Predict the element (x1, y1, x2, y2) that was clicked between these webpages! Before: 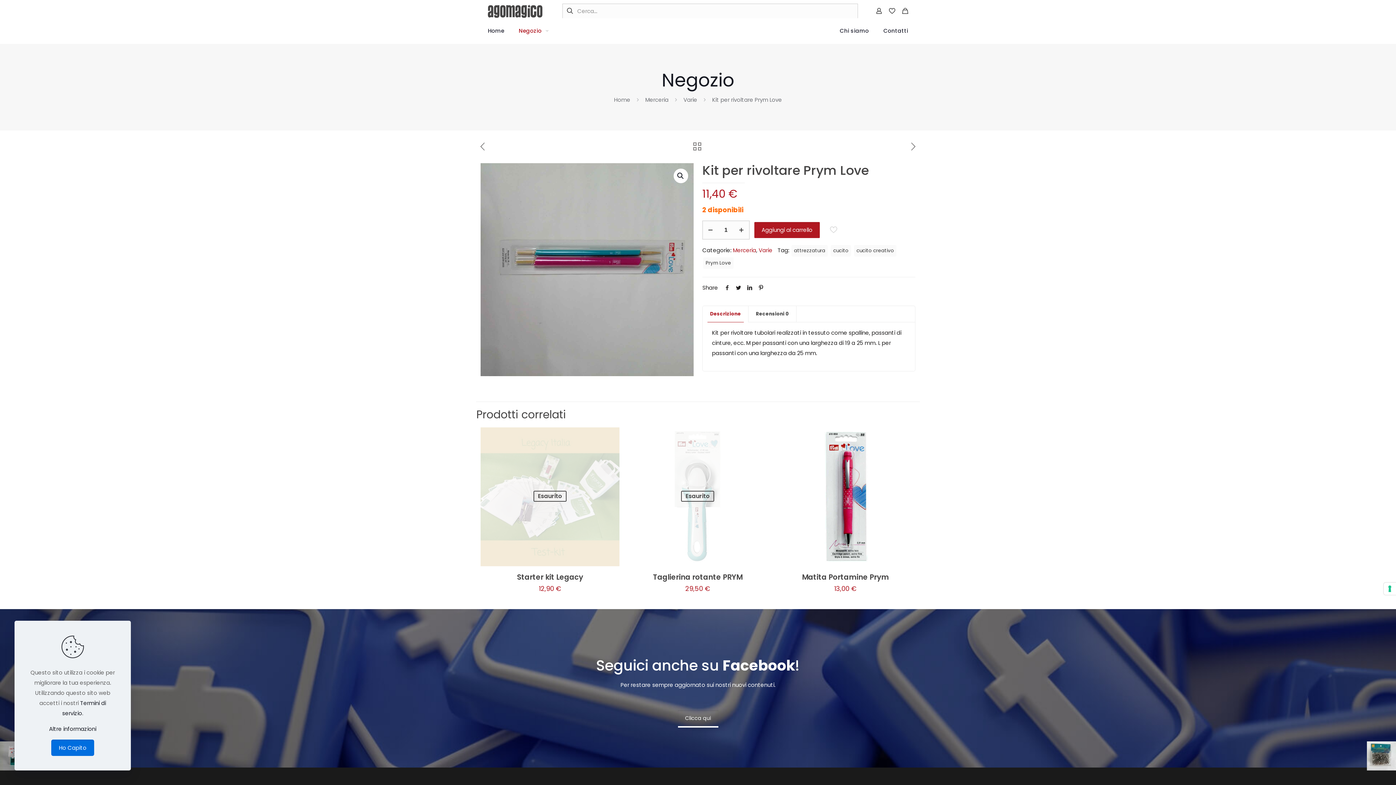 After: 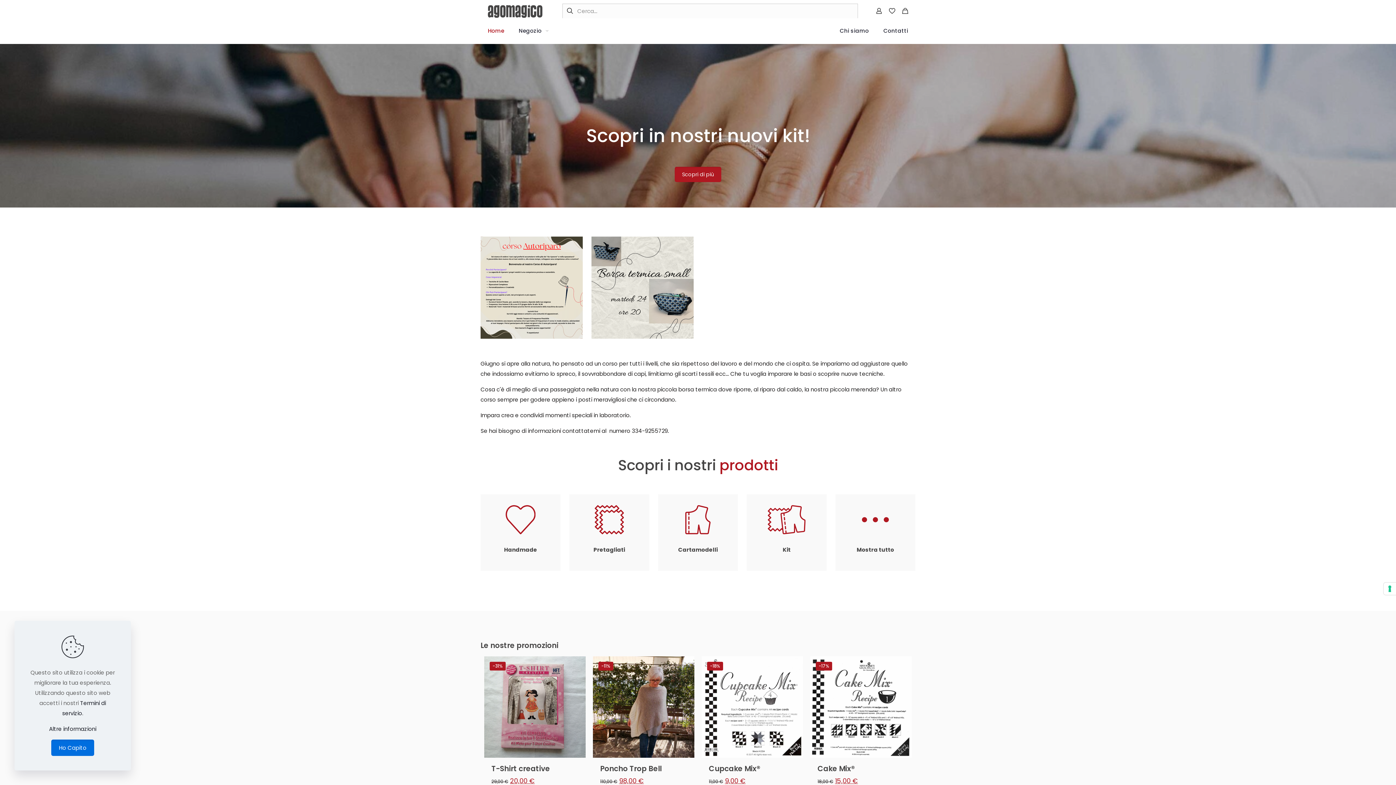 Action: label: Home bbox: (480, 18, 511, 43)